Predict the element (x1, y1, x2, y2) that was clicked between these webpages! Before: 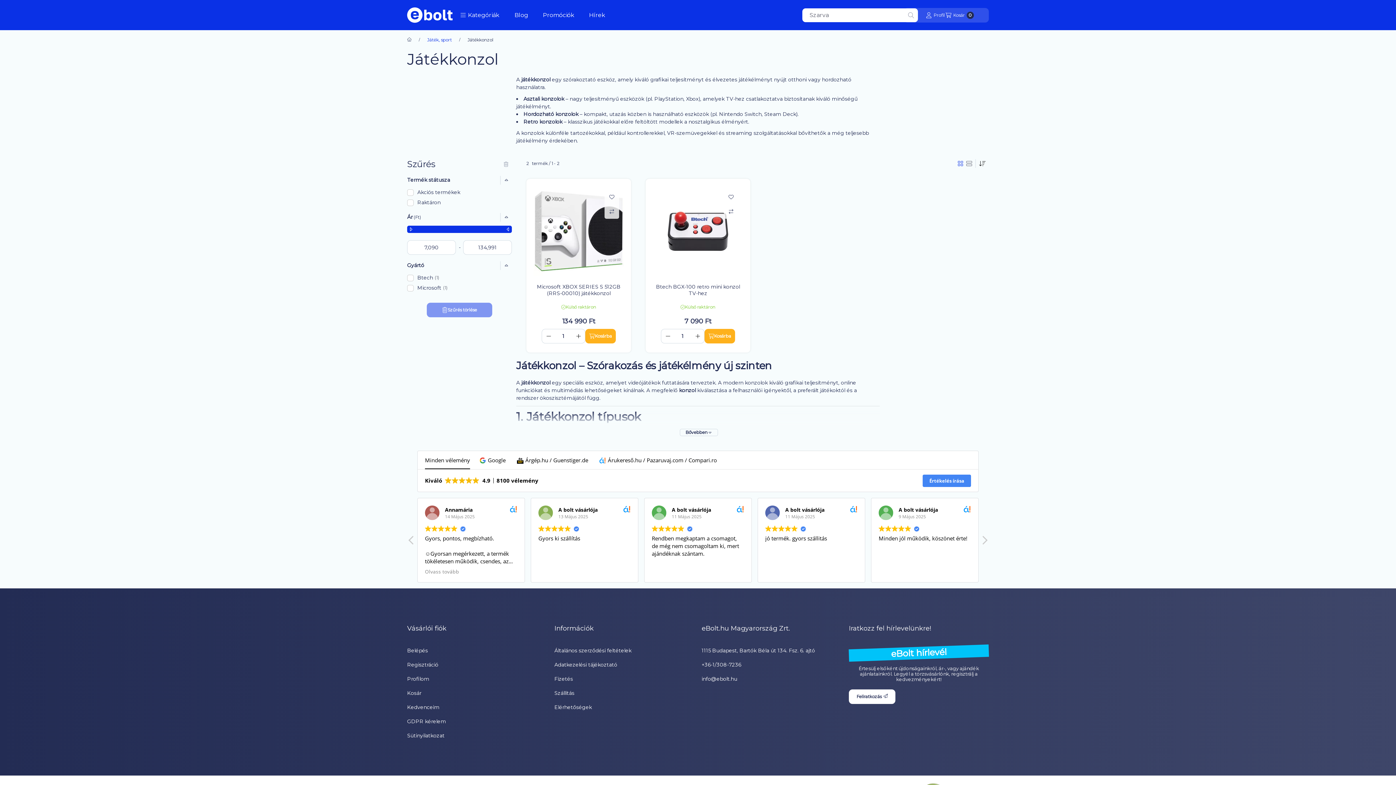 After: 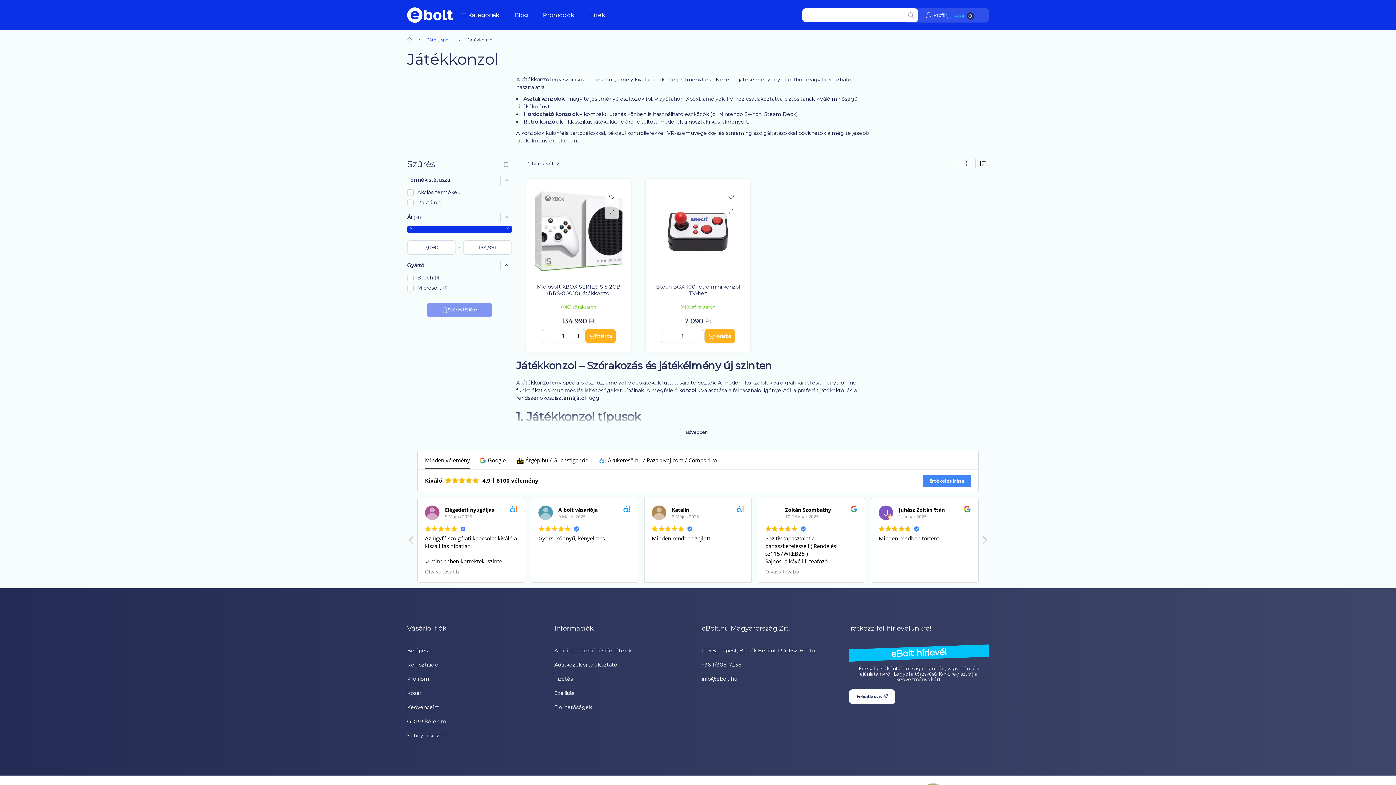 Action: bbox: (945, 7, 974, 22) label: Kosár megtekintése